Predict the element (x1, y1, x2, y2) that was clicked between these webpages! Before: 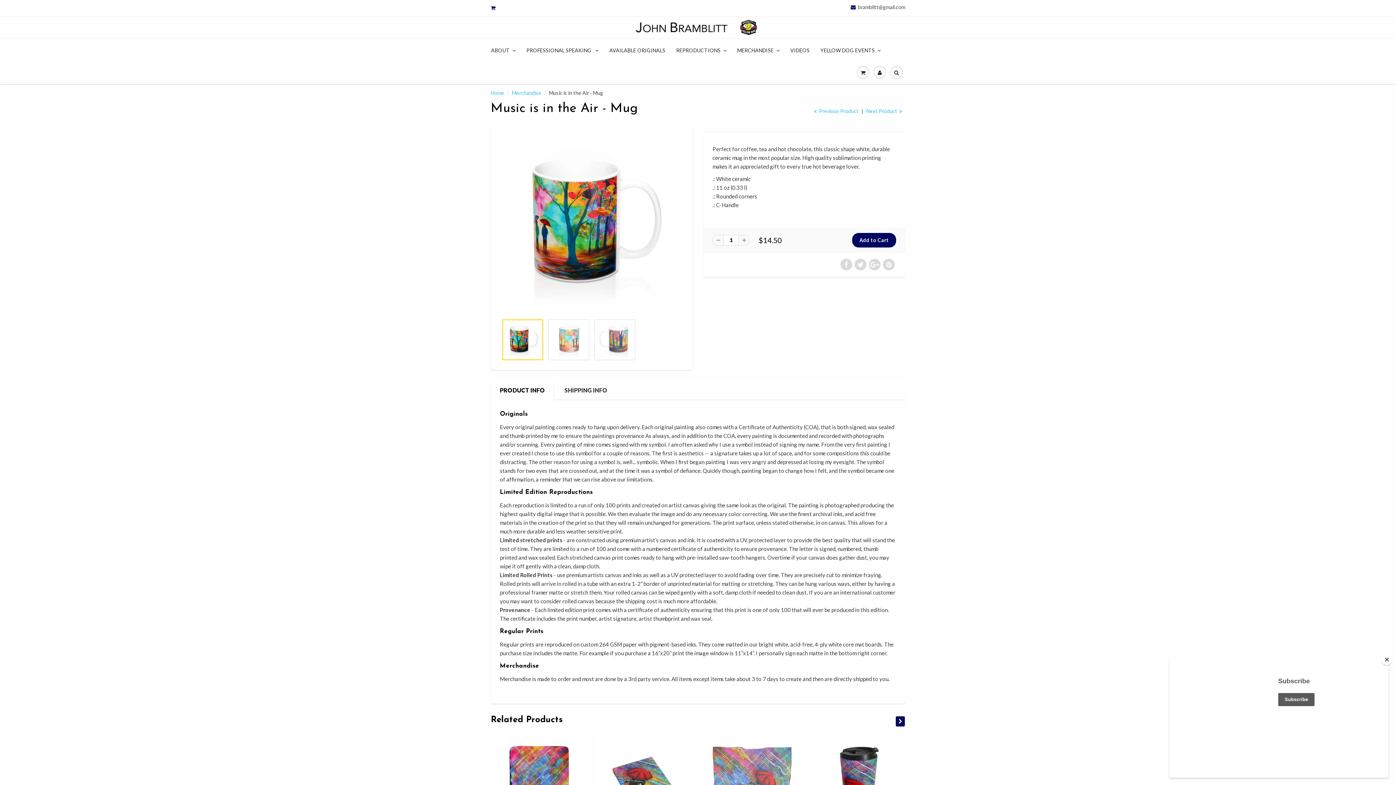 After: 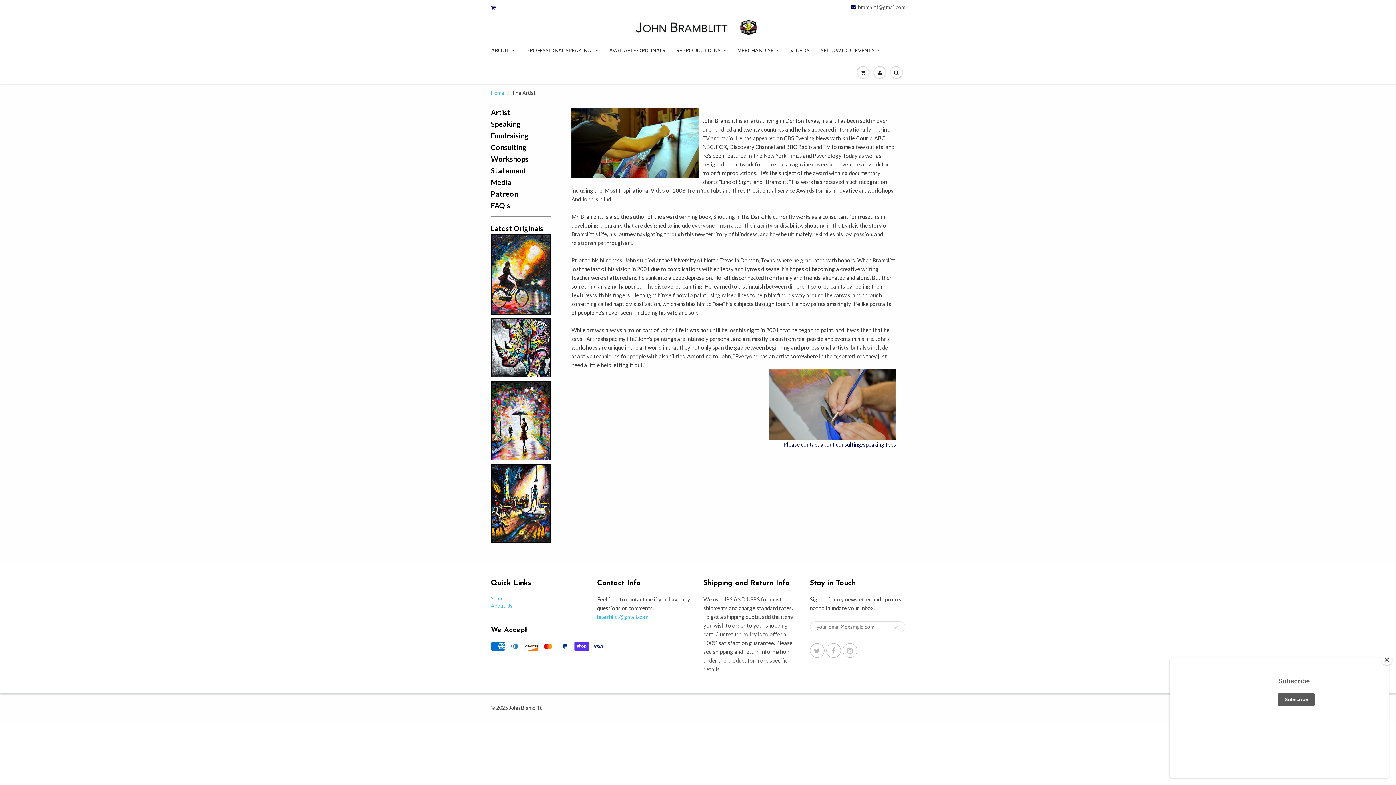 Action: bbox: (491, 39, 521, 61) label: ABOUT